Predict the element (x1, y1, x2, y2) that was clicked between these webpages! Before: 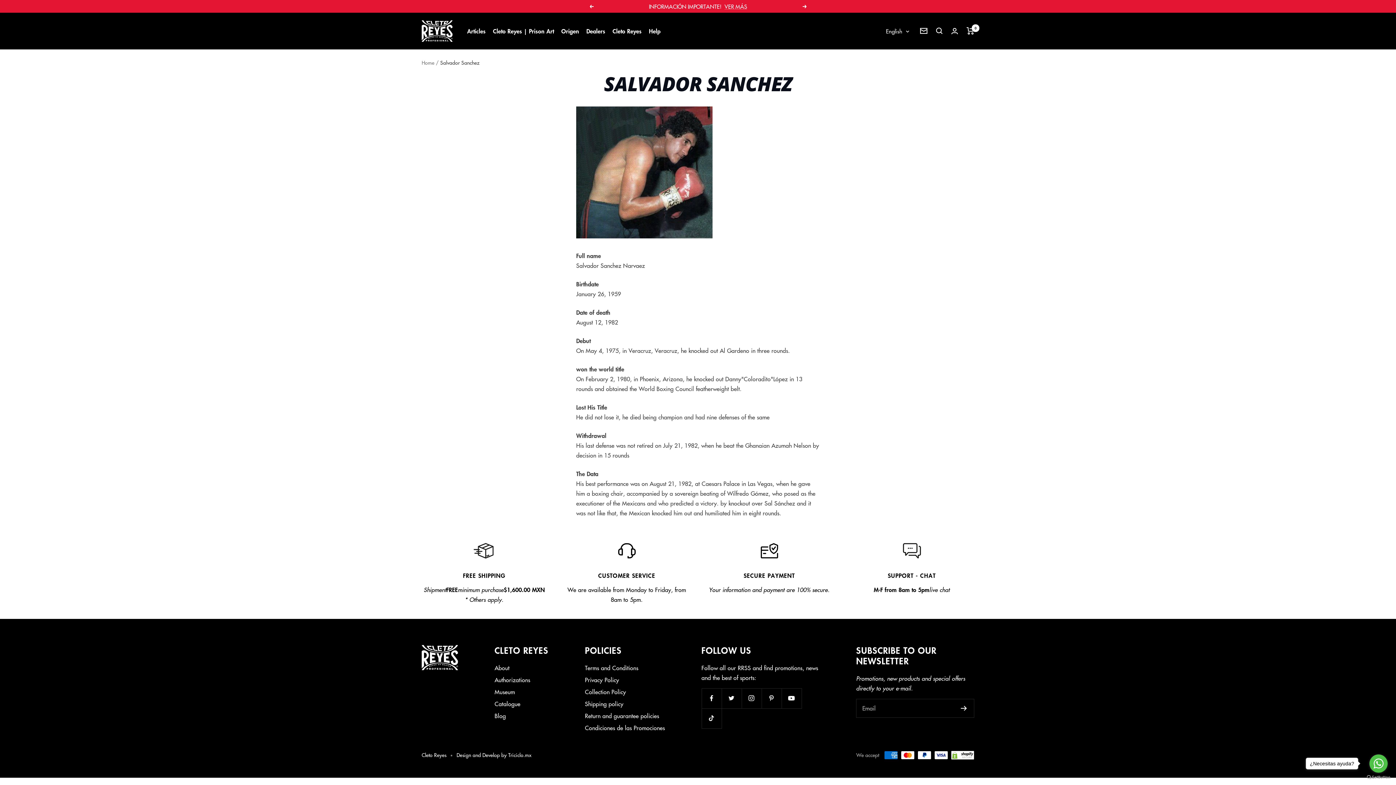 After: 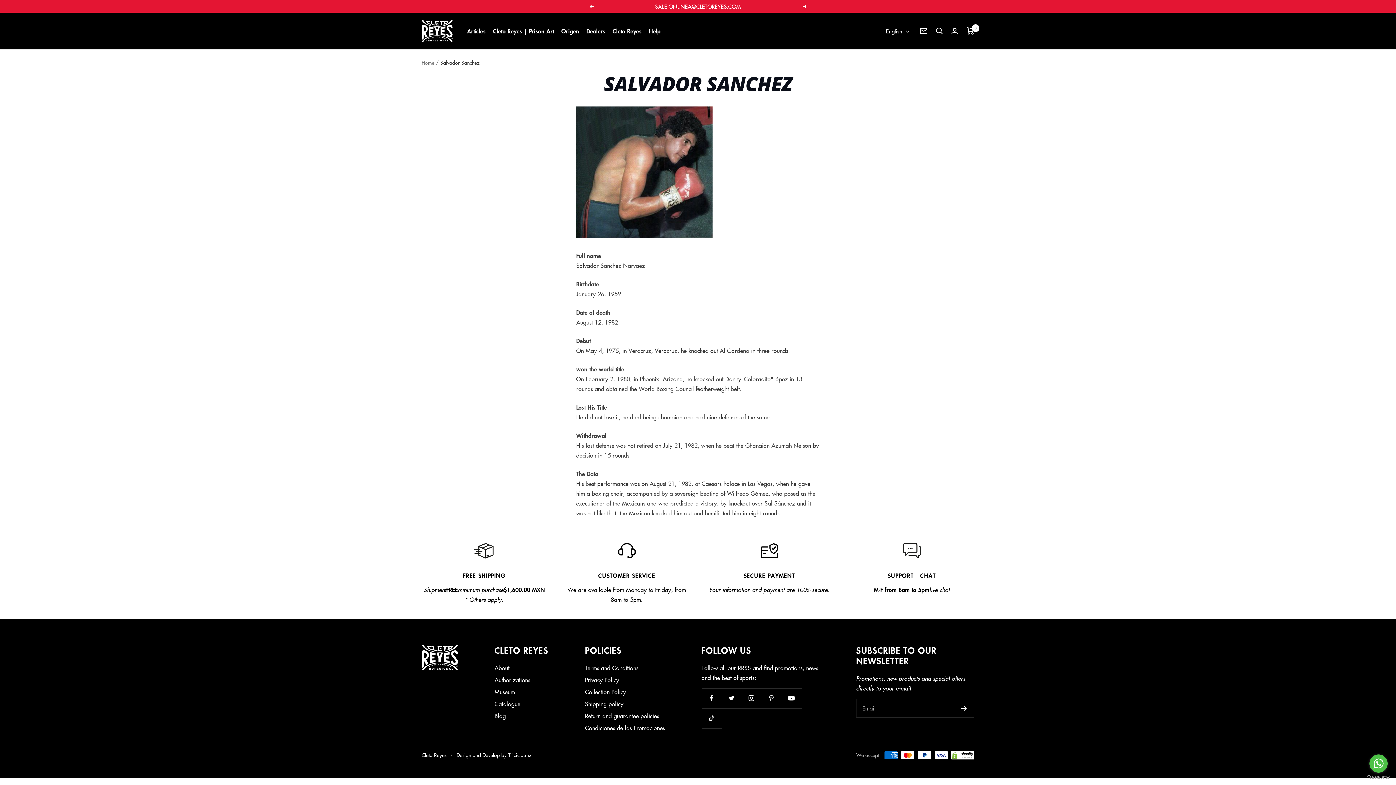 Action: label: Go to whatsapp bbox: (1369, 754, 1388, 773)